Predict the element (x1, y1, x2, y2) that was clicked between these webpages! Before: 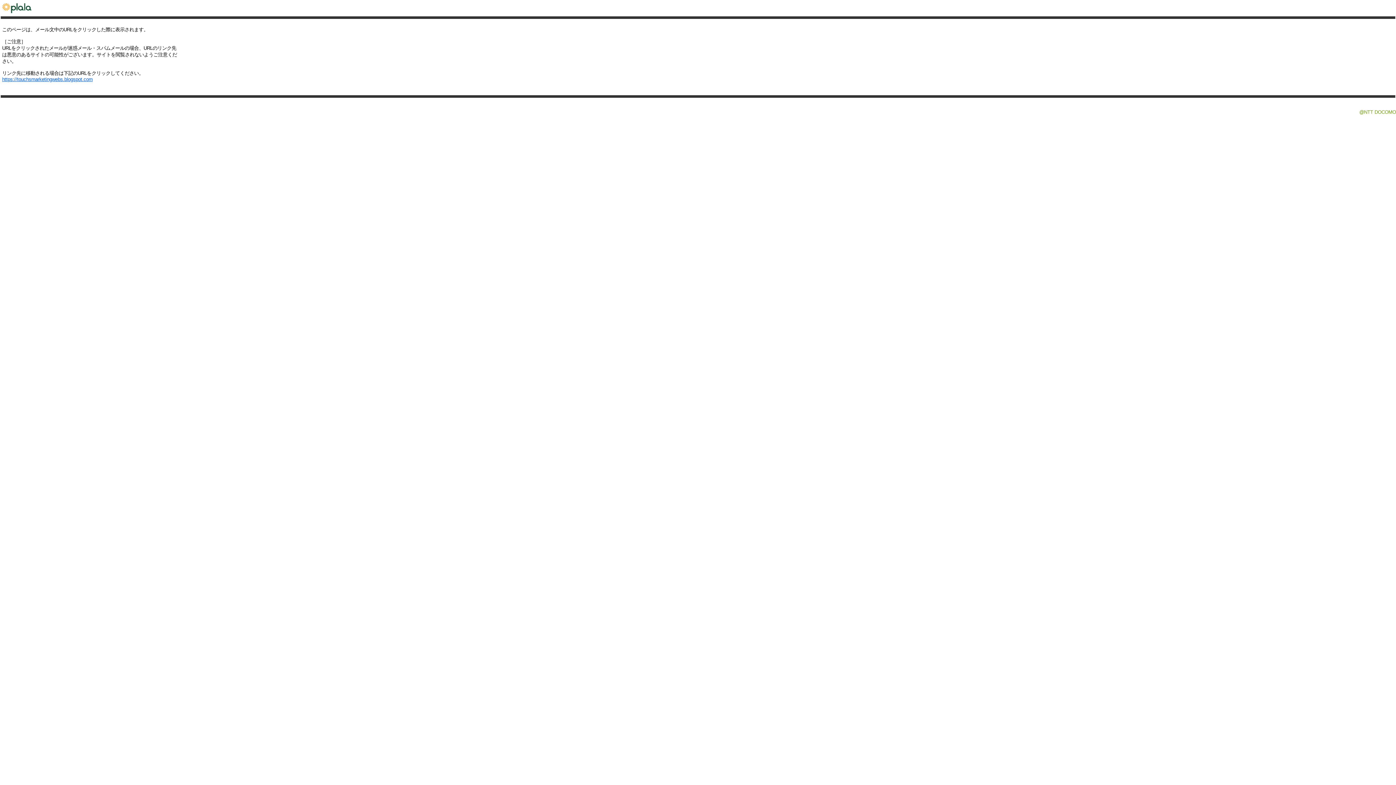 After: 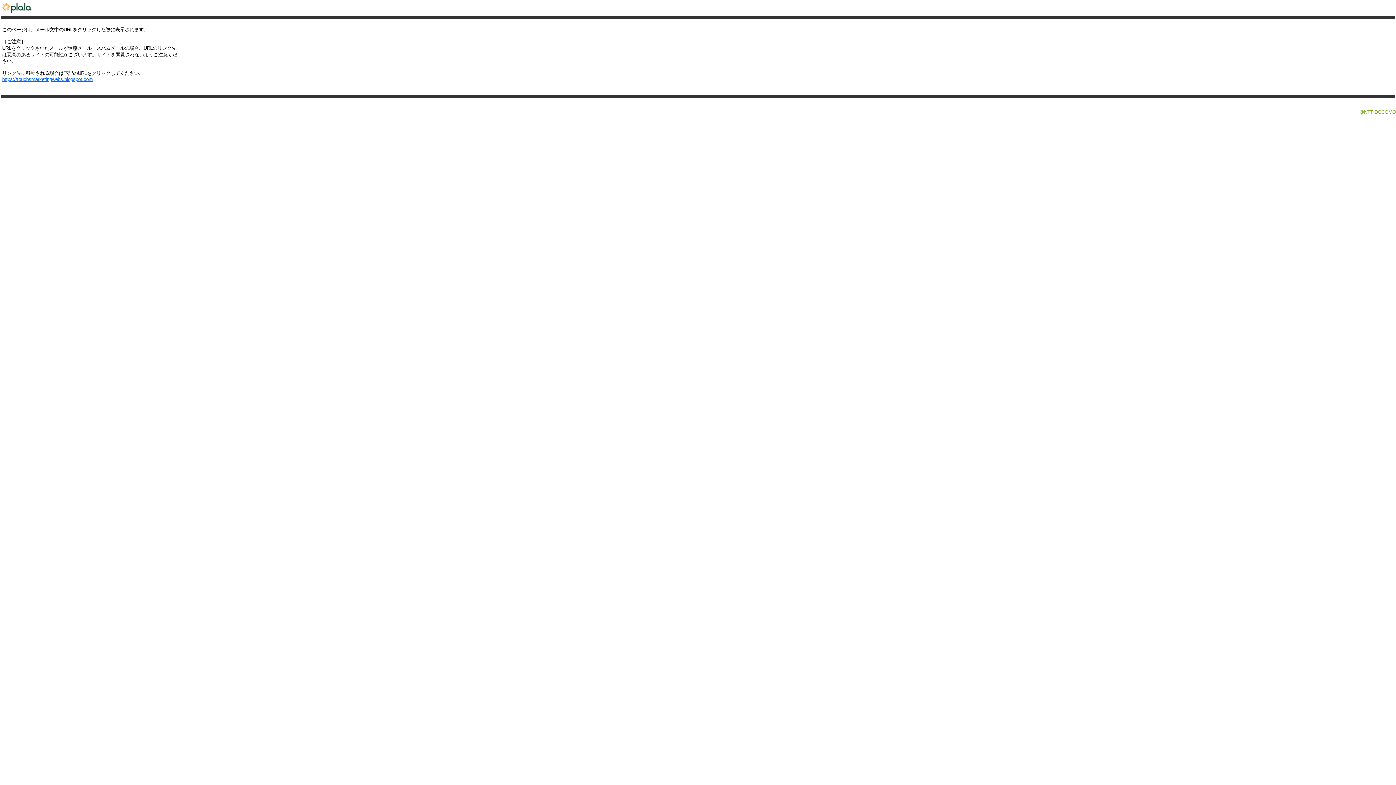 Action: bbox: (0, 12, 36, 17)